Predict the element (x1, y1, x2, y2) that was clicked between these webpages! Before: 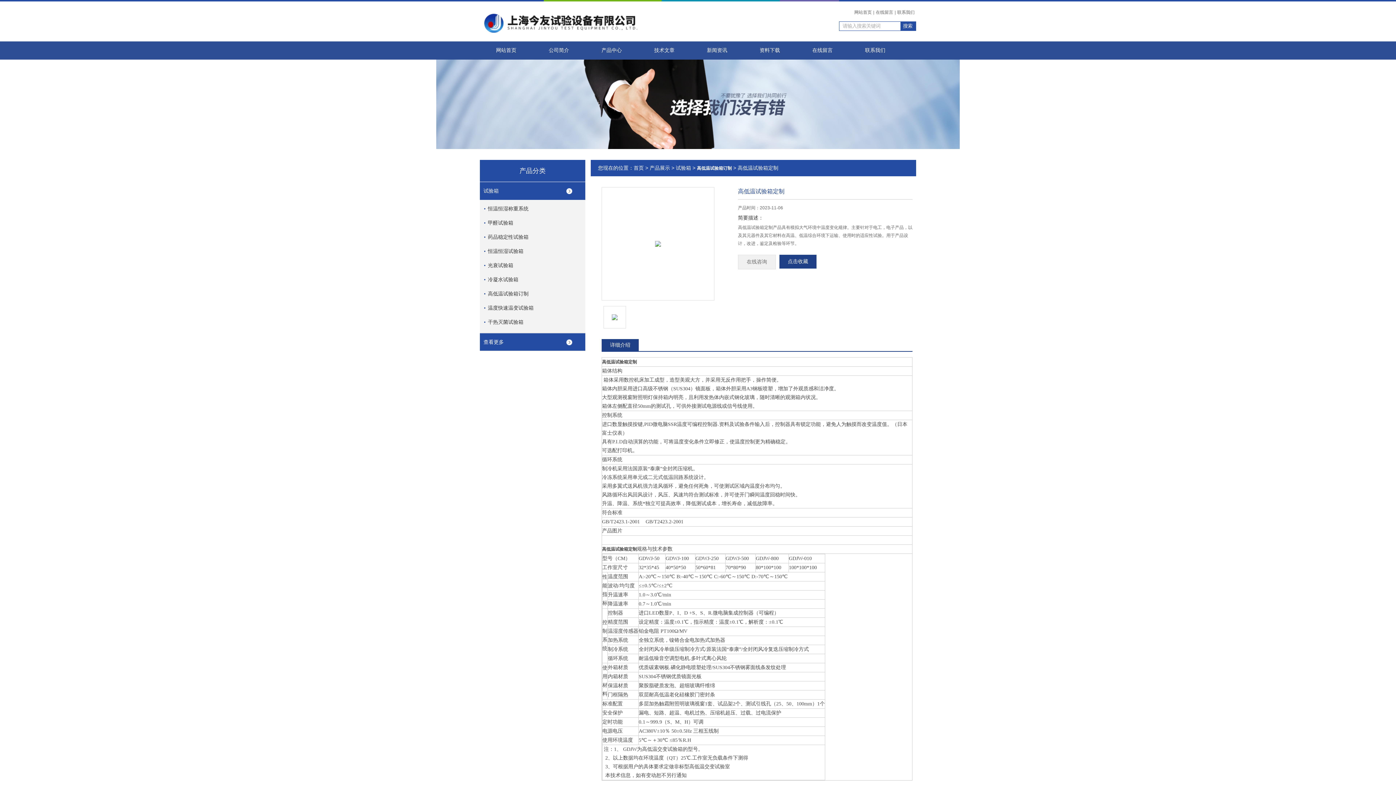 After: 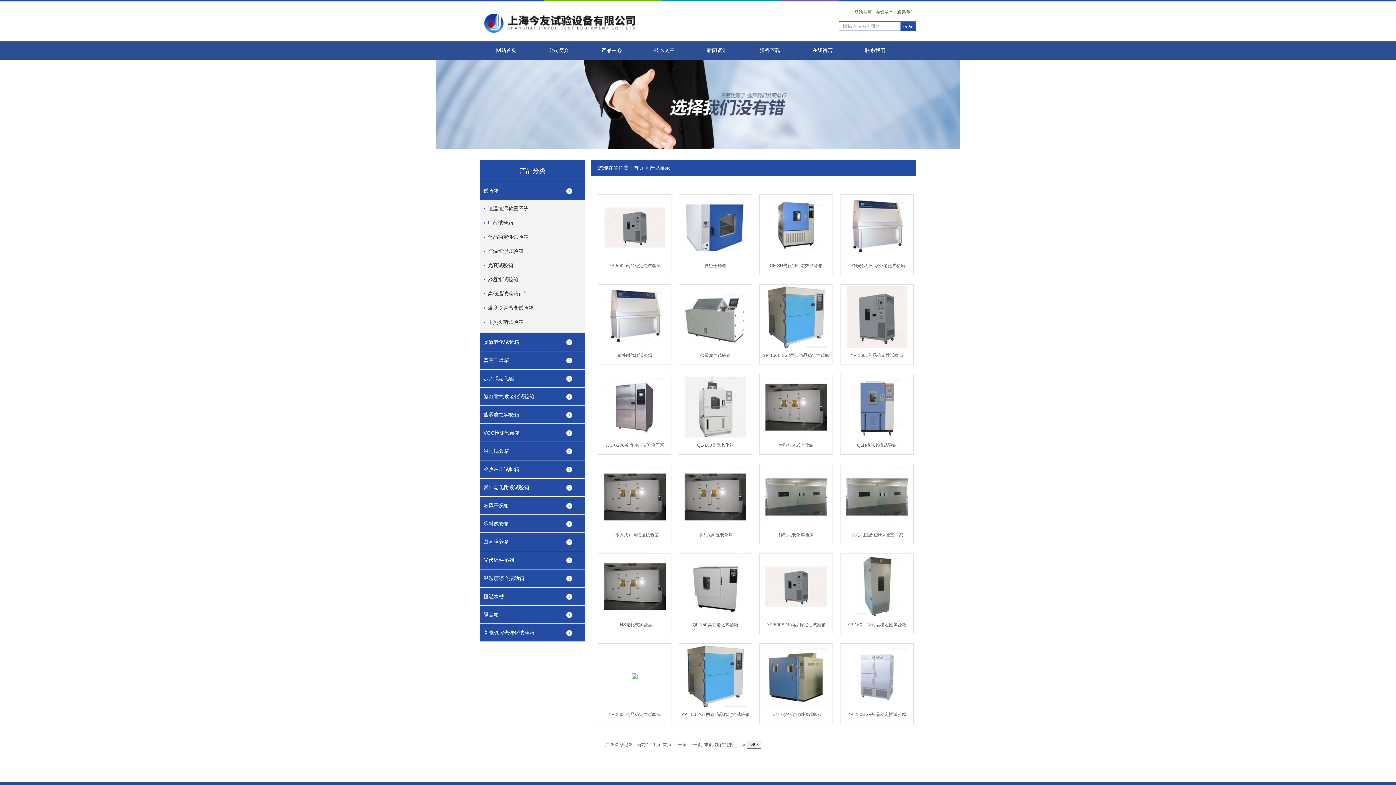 Action: label: 查看更多 bbox: (480, 333, 585, 350)